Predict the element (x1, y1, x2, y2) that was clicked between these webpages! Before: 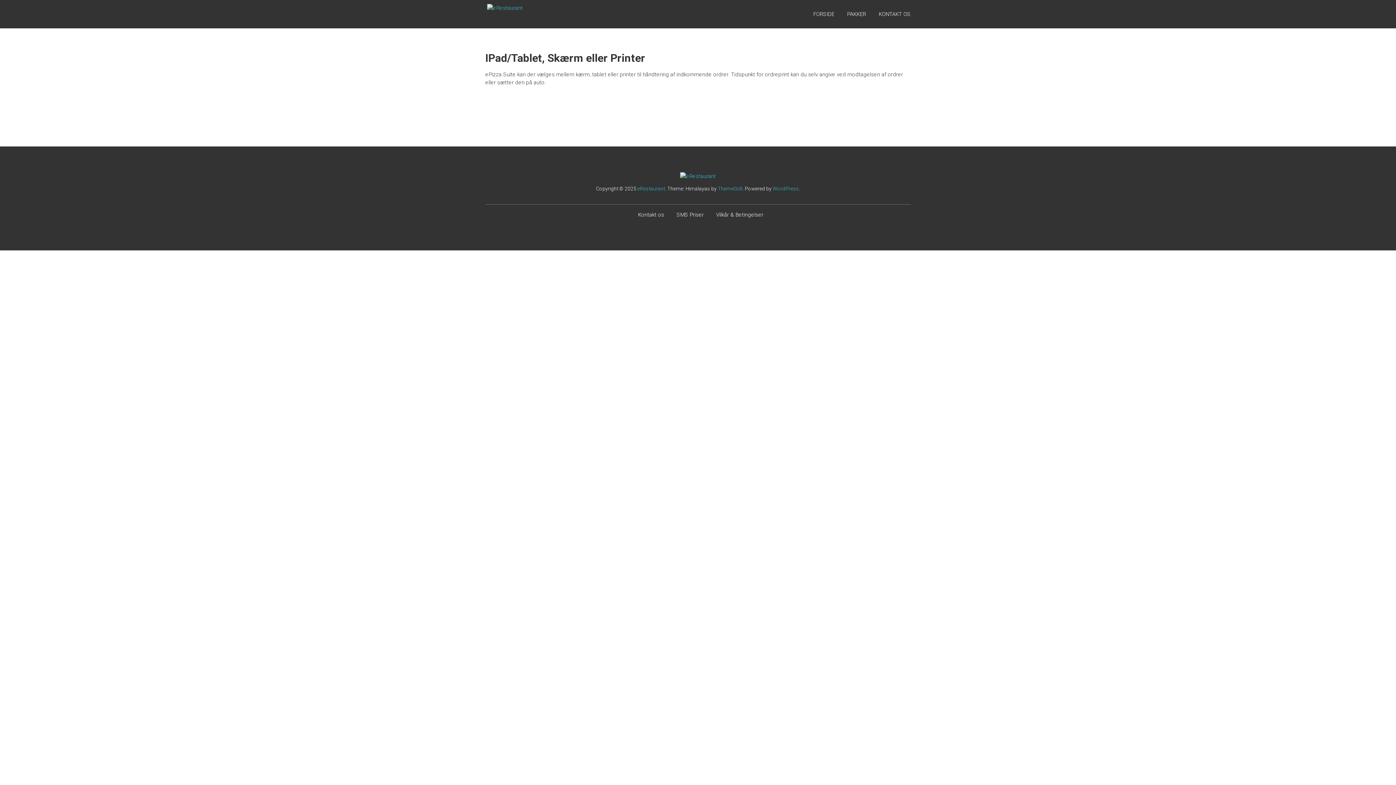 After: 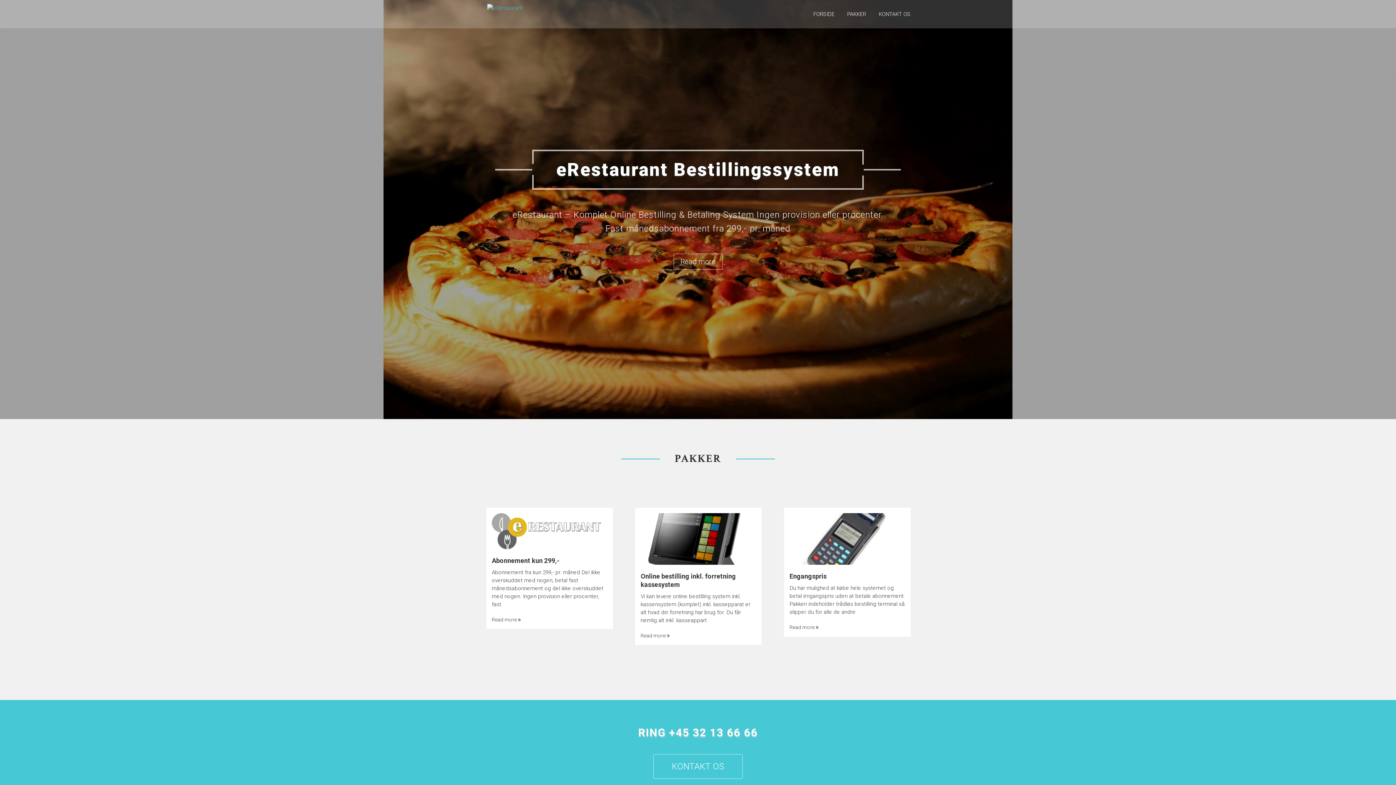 Action: bbox: (487, 4, 522, 10)